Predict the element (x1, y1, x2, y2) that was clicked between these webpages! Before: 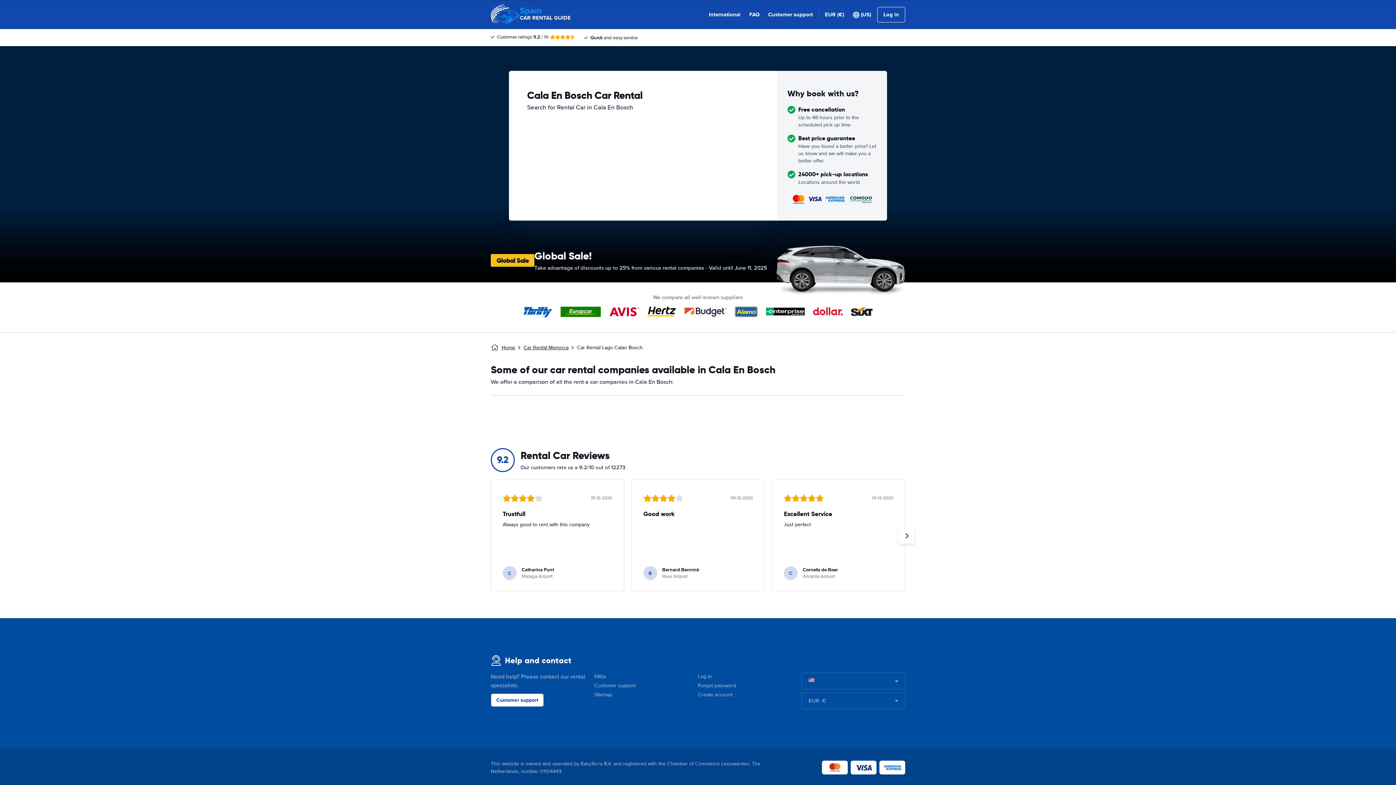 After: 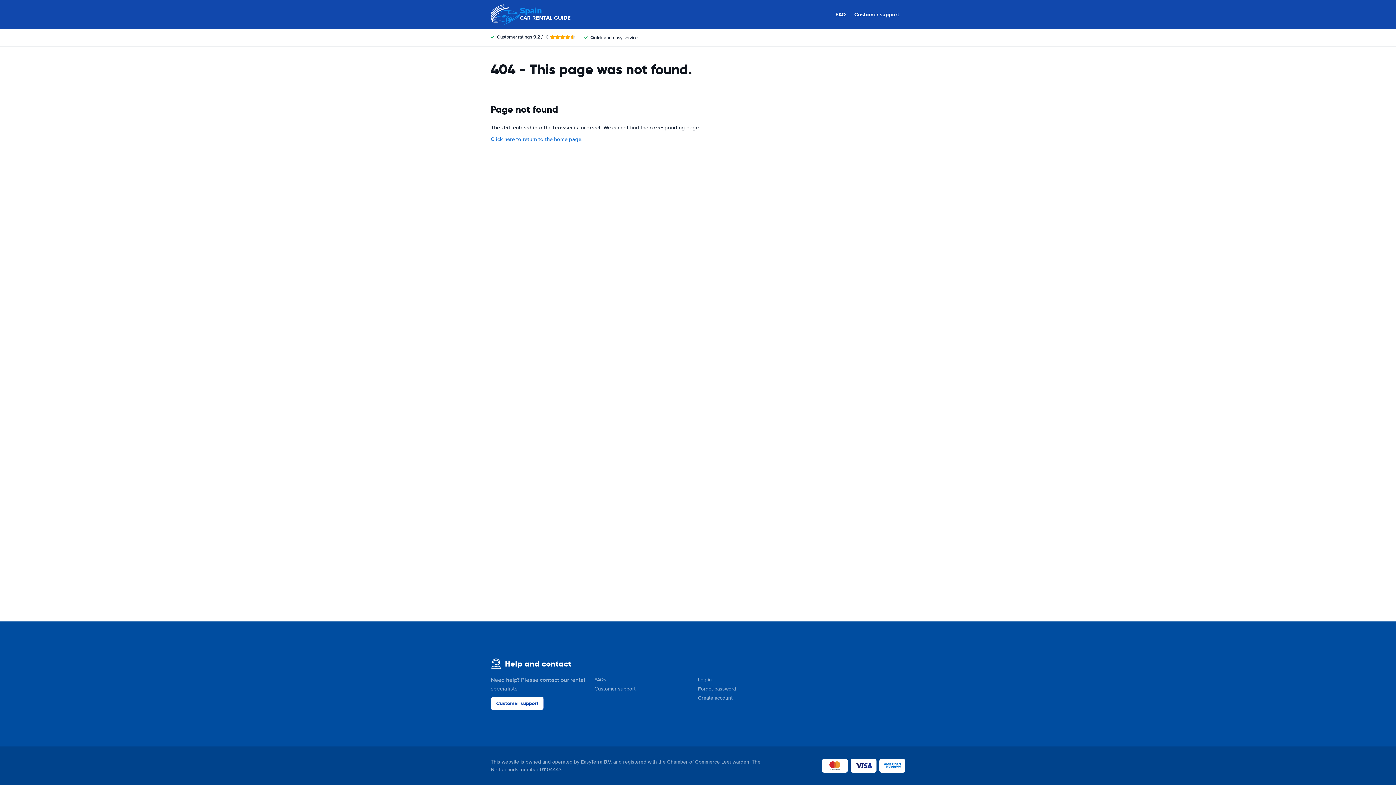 Action: label: Sitemap bbox: (594, 692, 612, 698)